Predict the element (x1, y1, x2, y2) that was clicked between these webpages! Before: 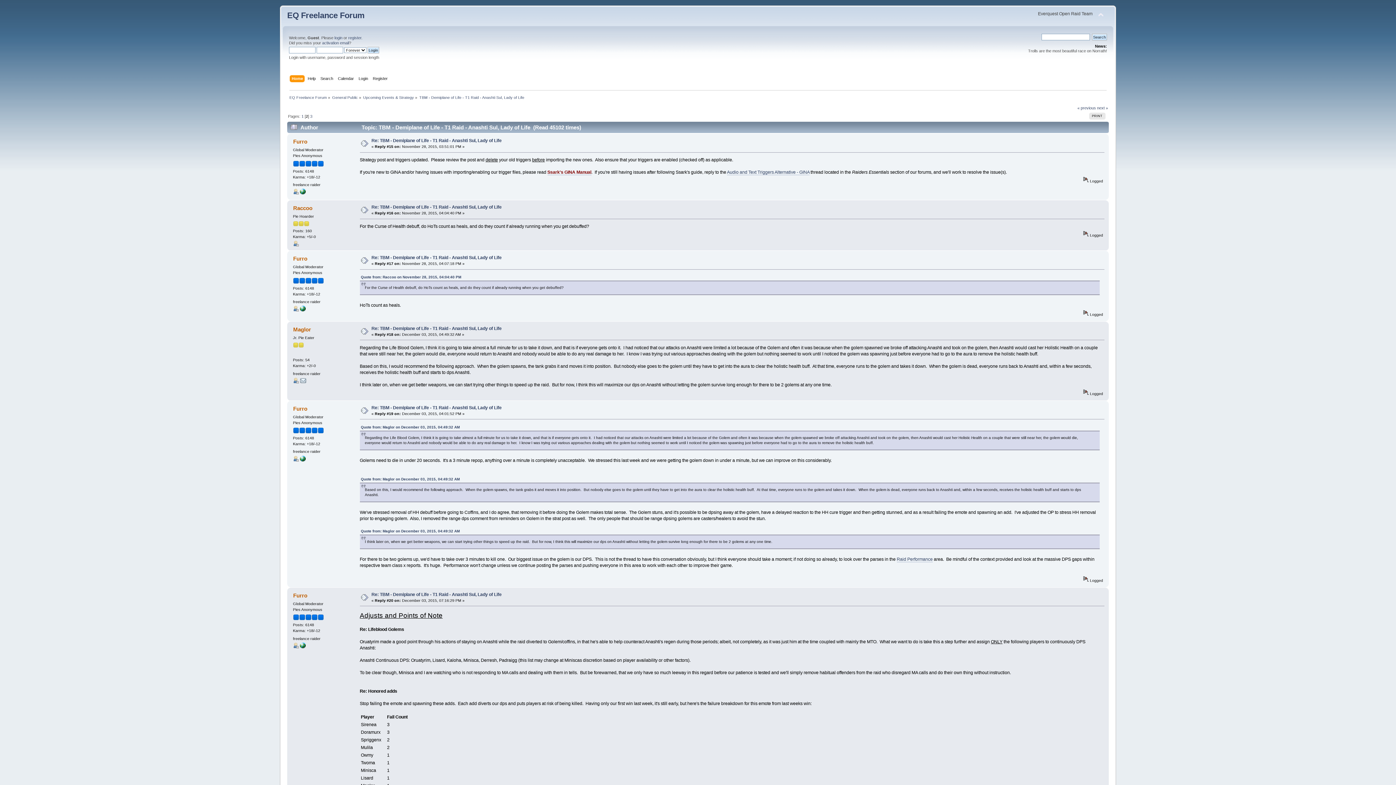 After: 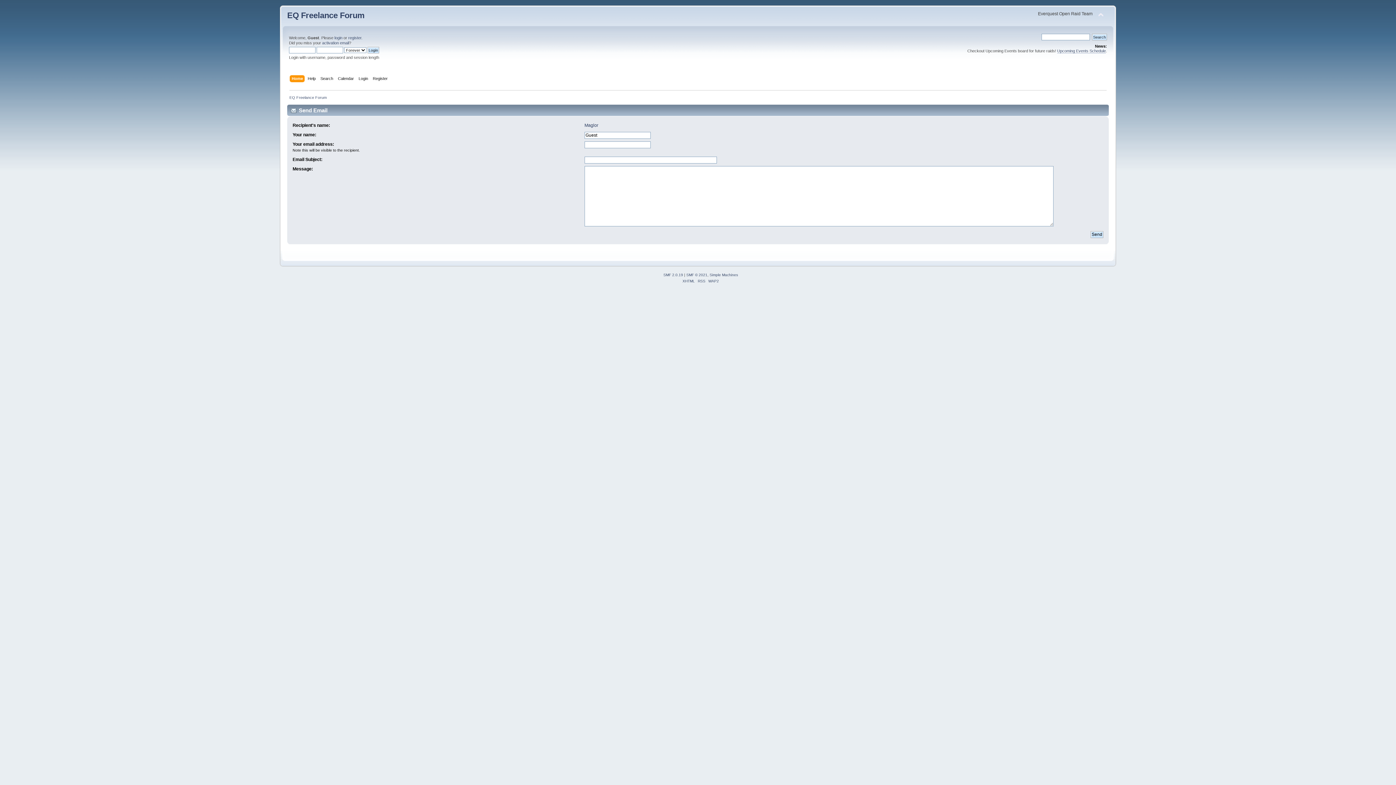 Action: bbox: (299, 379, 306, 384)